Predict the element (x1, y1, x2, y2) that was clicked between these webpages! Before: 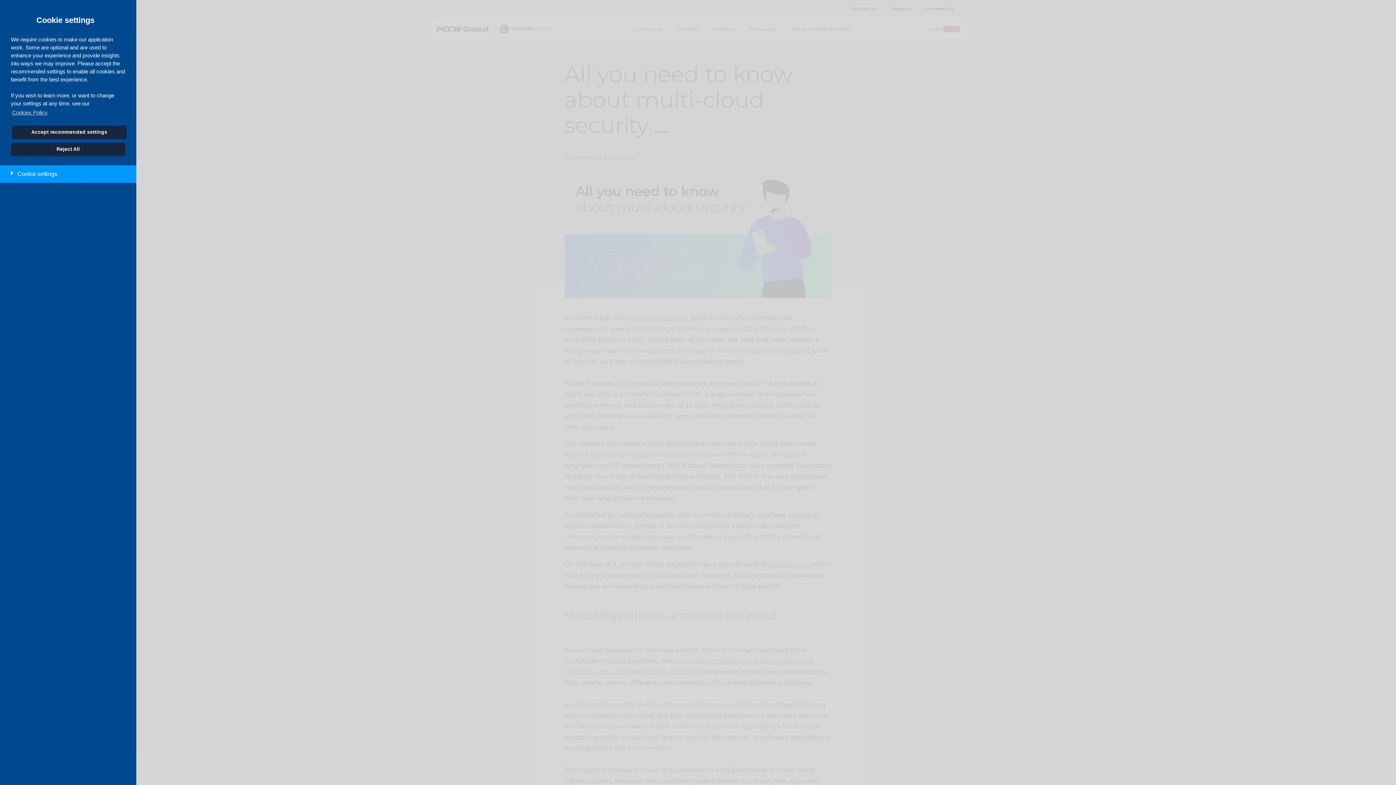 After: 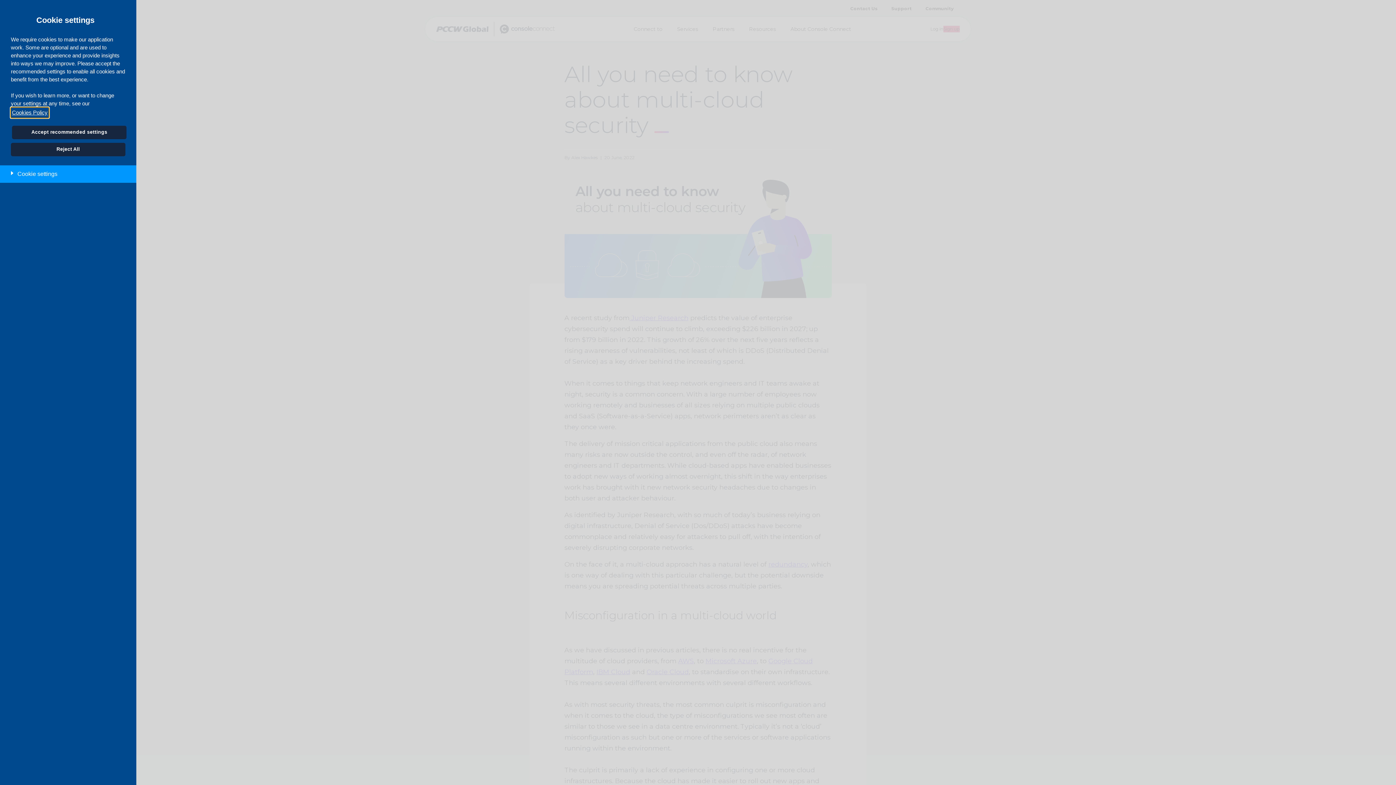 Action: label: learn more about cookies bbox: (10, 107, 48, 117)